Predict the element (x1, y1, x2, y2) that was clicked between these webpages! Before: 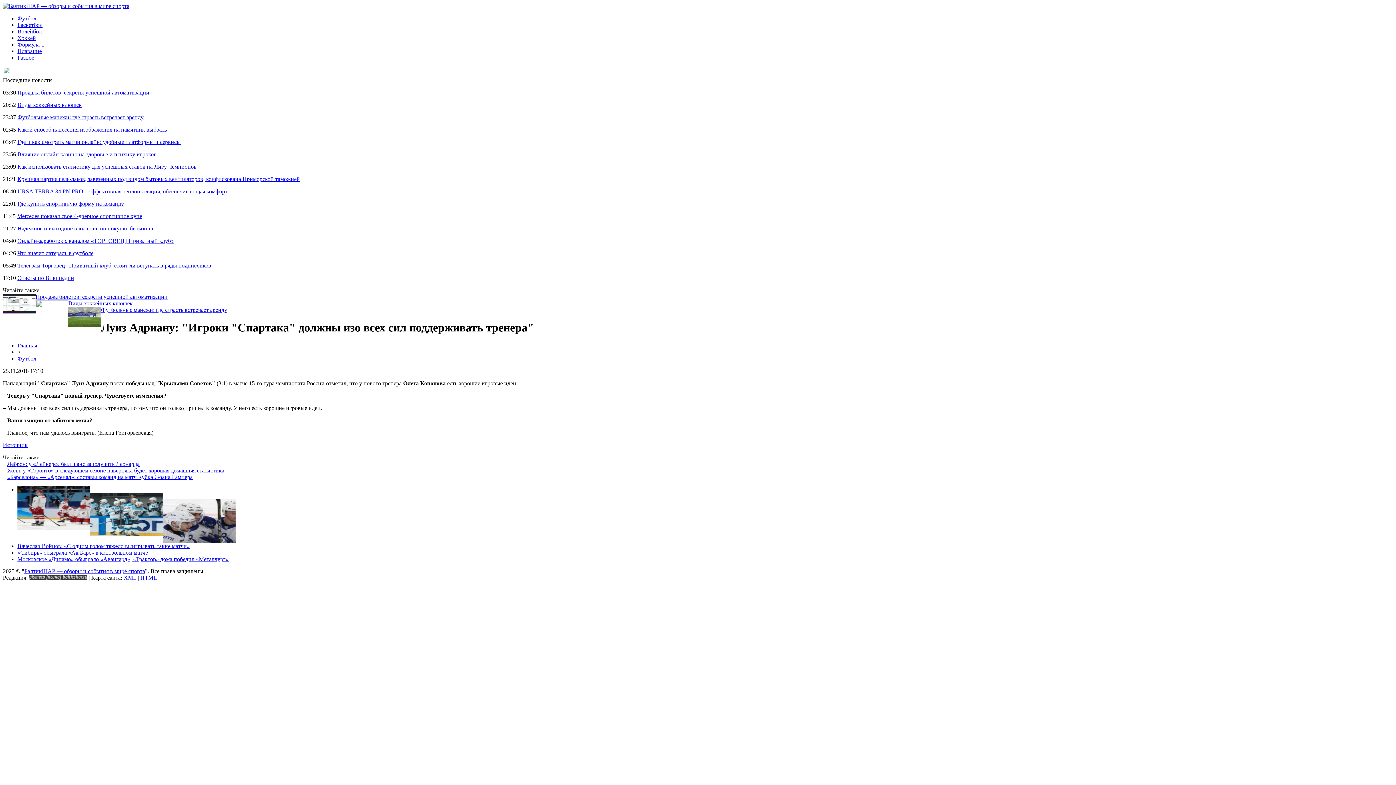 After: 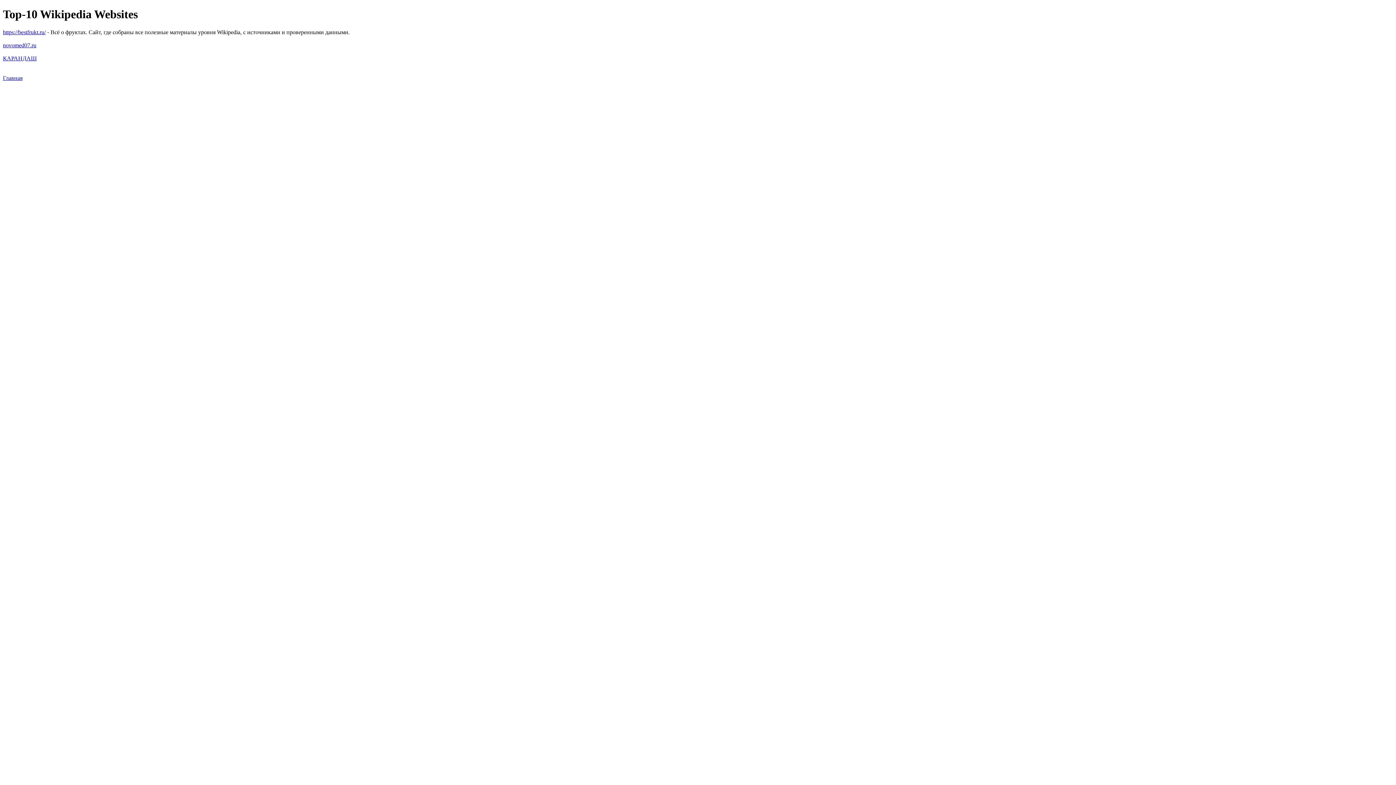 Action: bbox: (17, 274, 74, 281) label: Отчеты по Википедии